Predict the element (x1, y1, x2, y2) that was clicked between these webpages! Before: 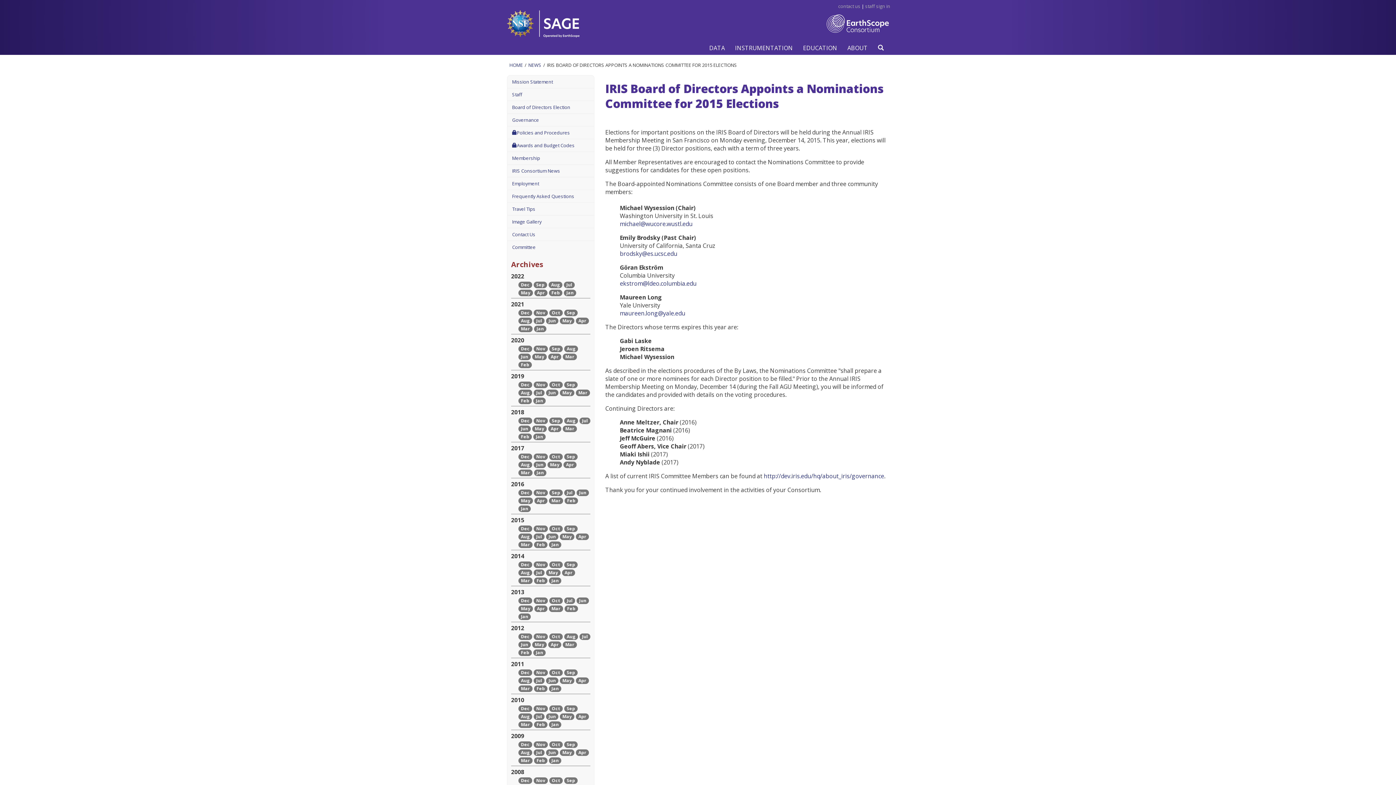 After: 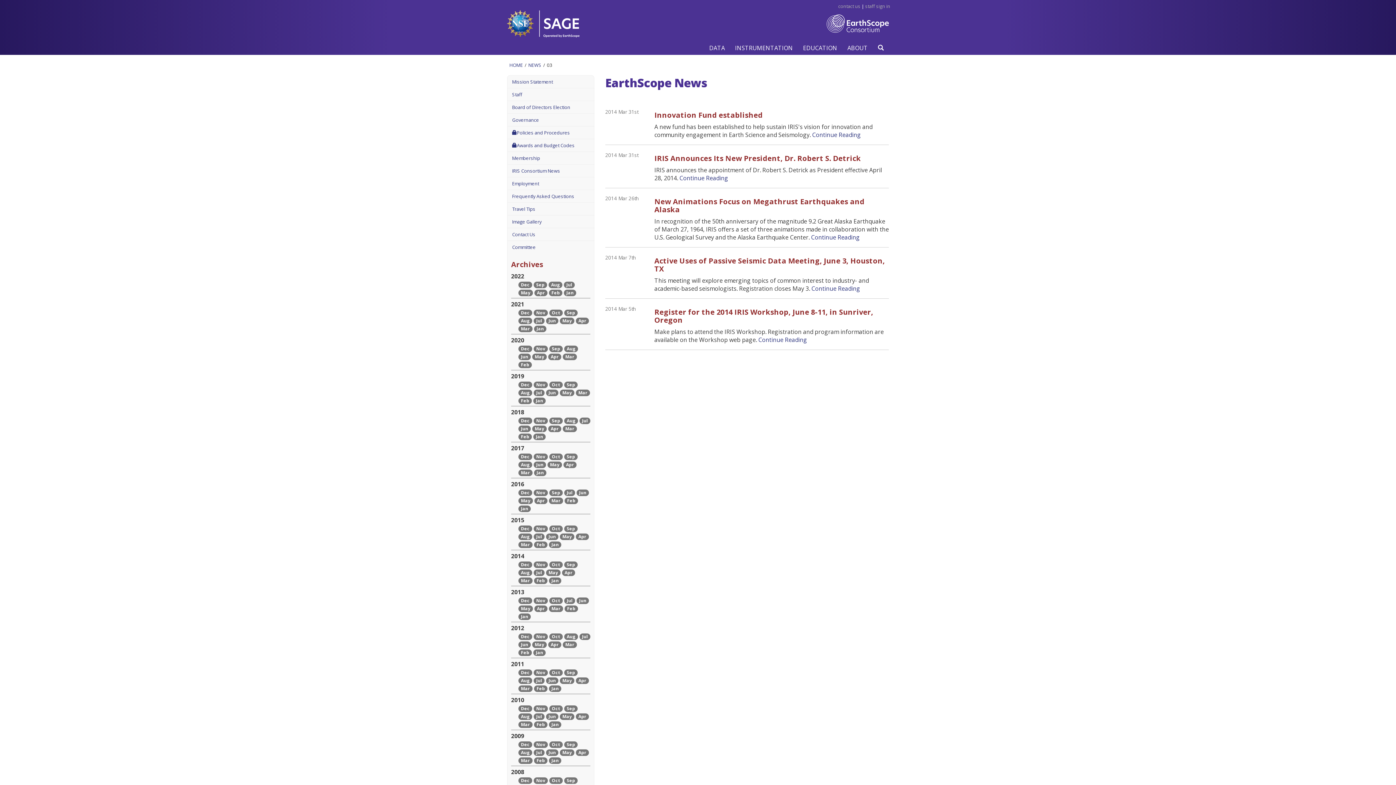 Action: label: Mar bbox: (518, 577, 532, 584)